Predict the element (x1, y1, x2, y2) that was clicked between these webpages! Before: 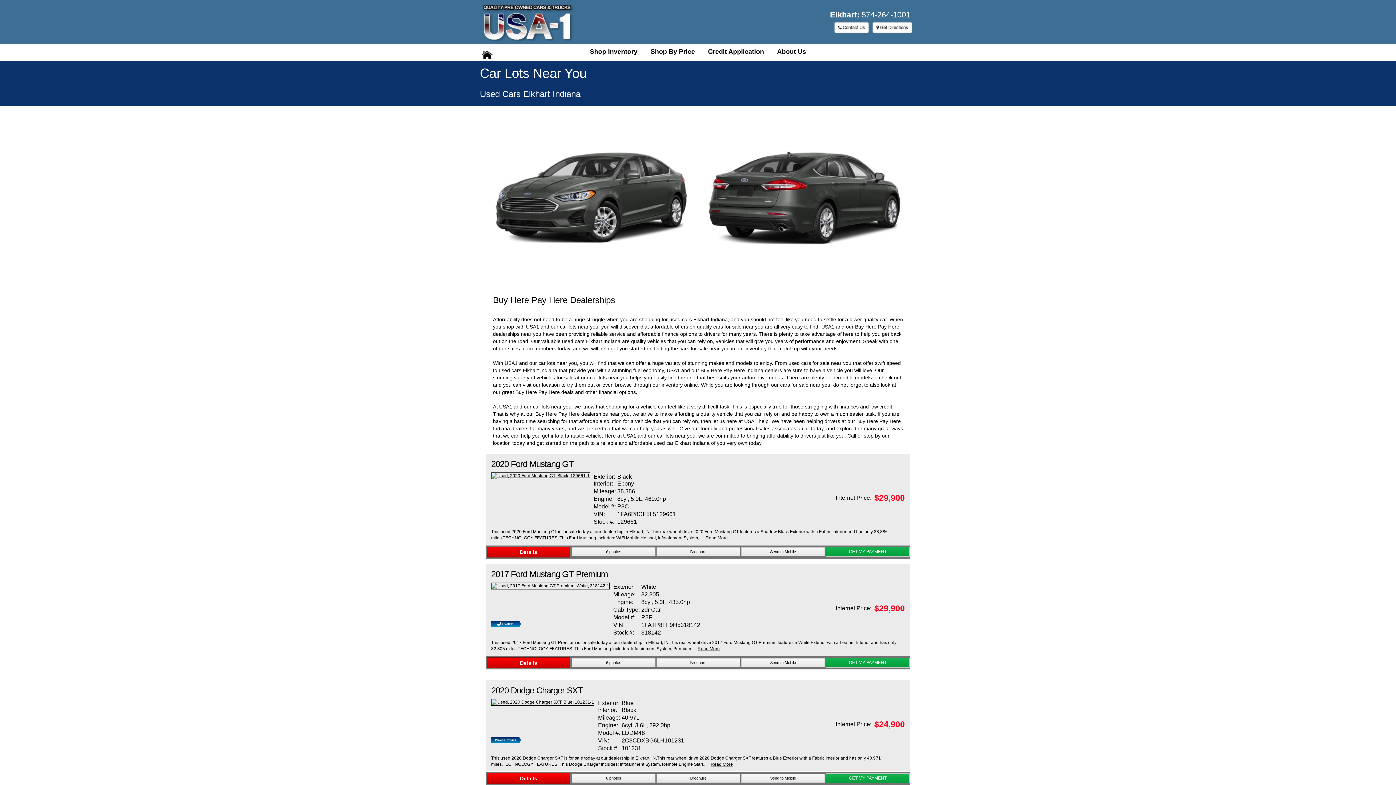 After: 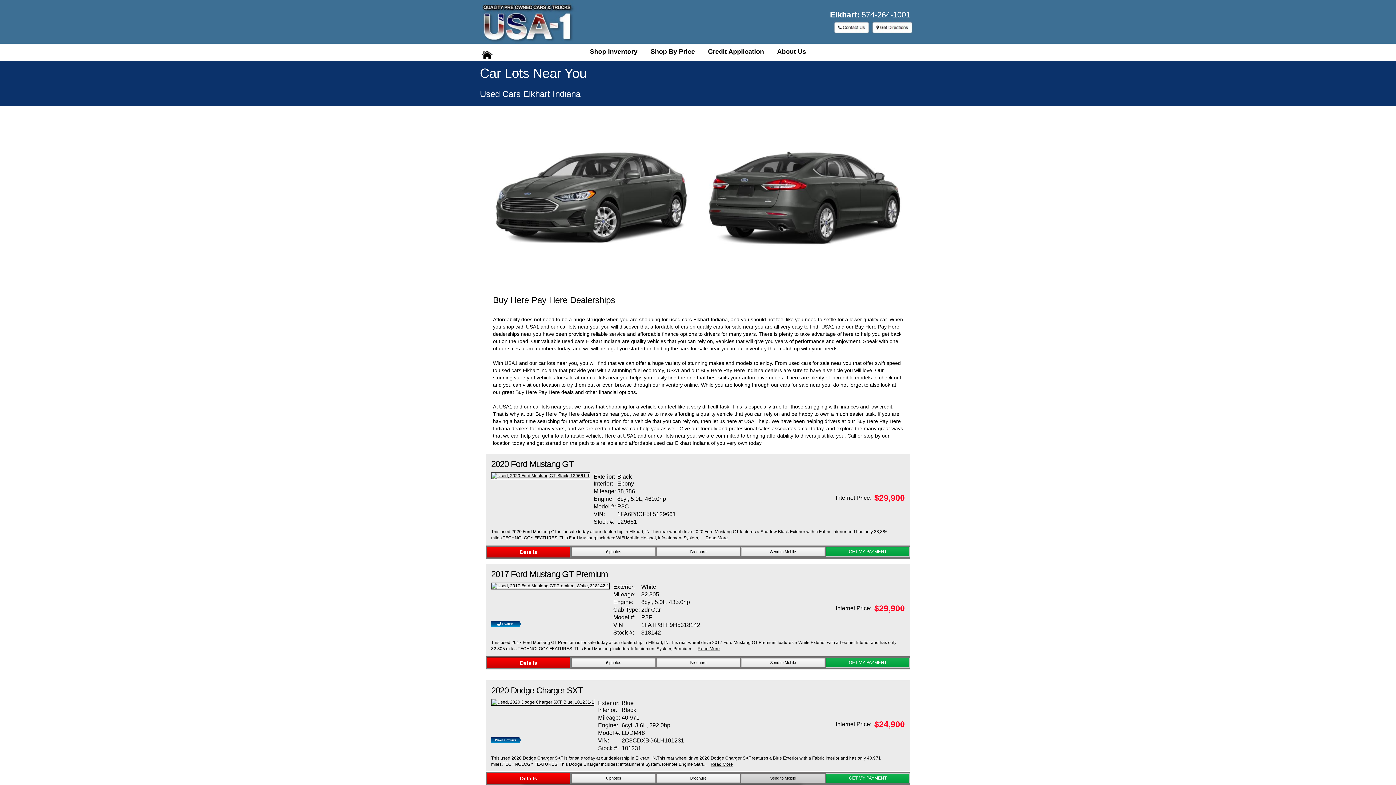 Action: bbox: (741, 774, 825, 783) label: Send to Mobile